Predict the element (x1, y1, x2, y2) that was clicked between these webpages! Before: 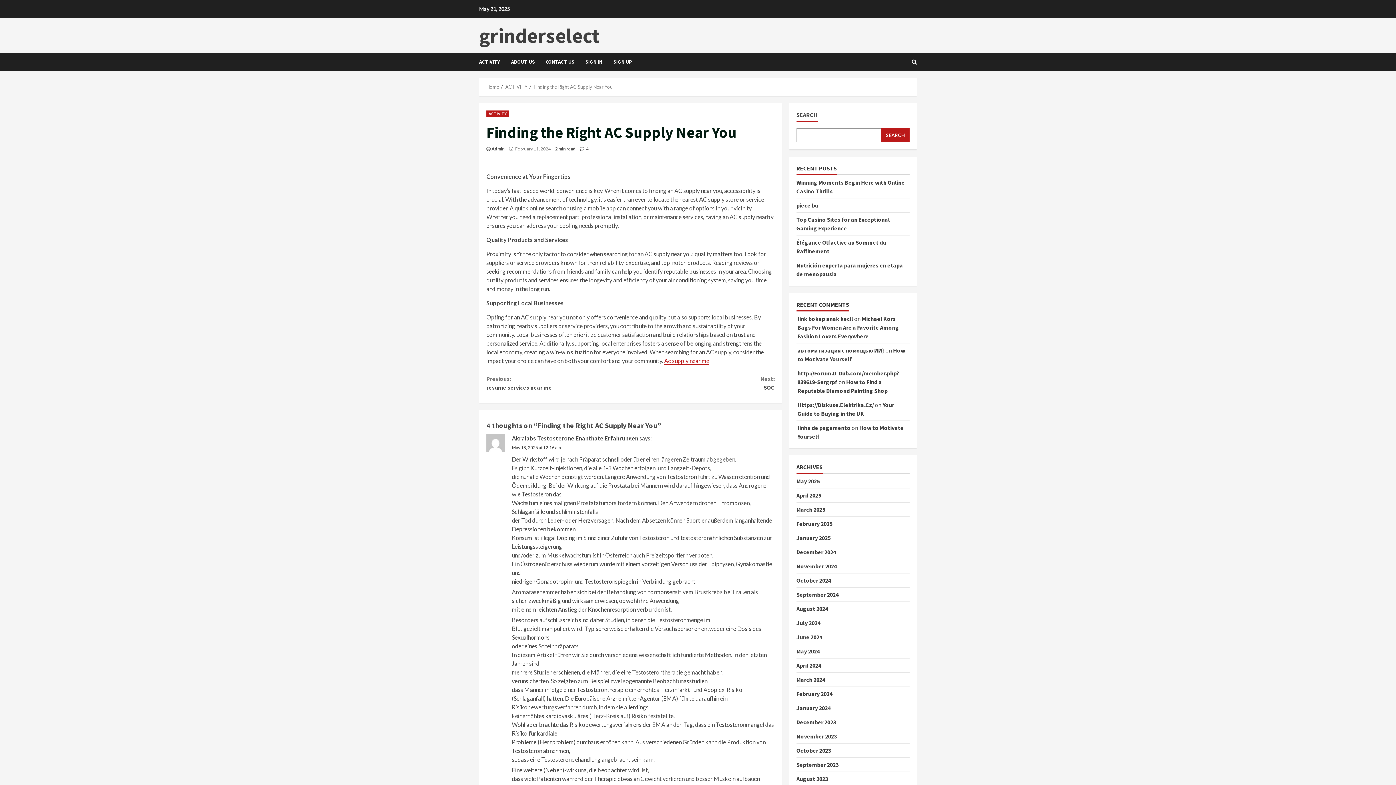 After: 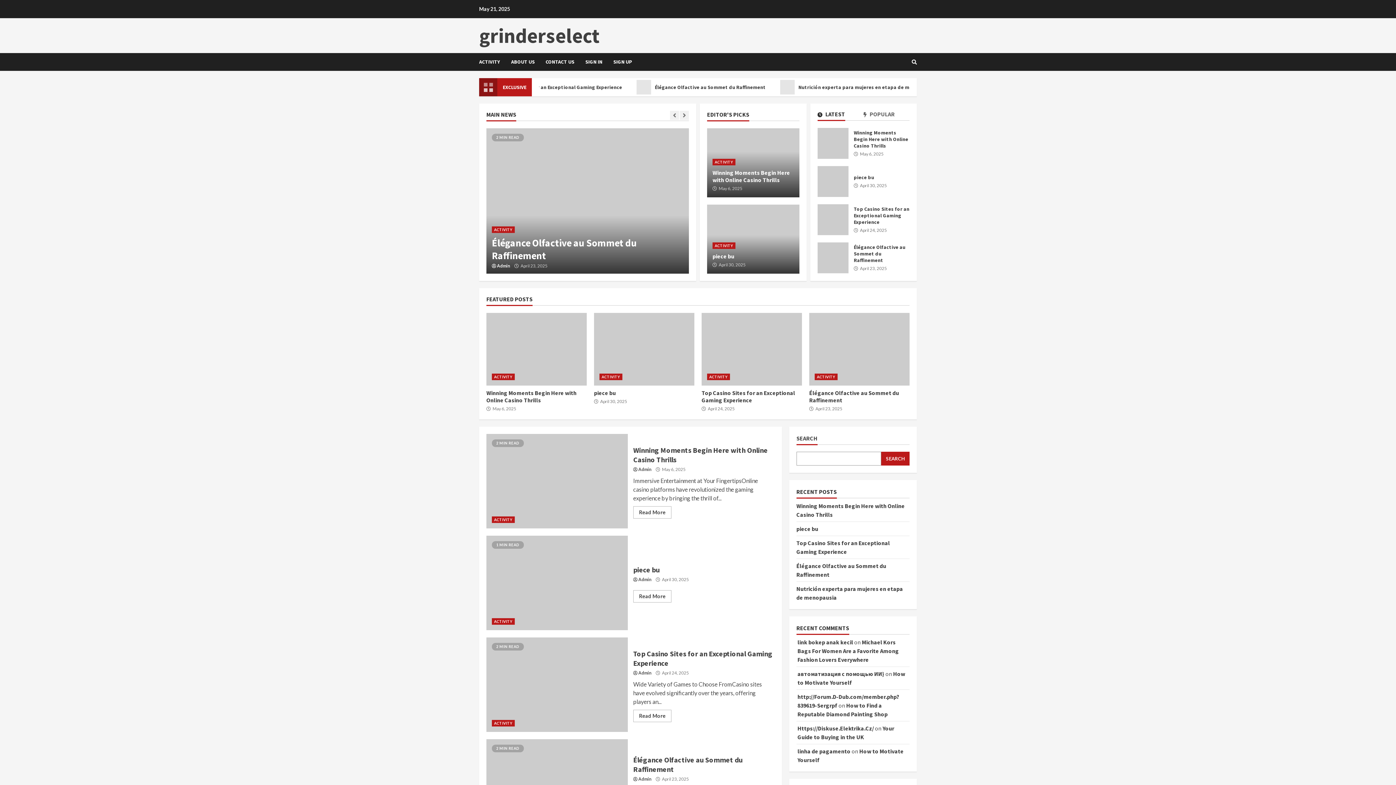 Action: bbox: (796, 704, 830, 712) label: January 2024